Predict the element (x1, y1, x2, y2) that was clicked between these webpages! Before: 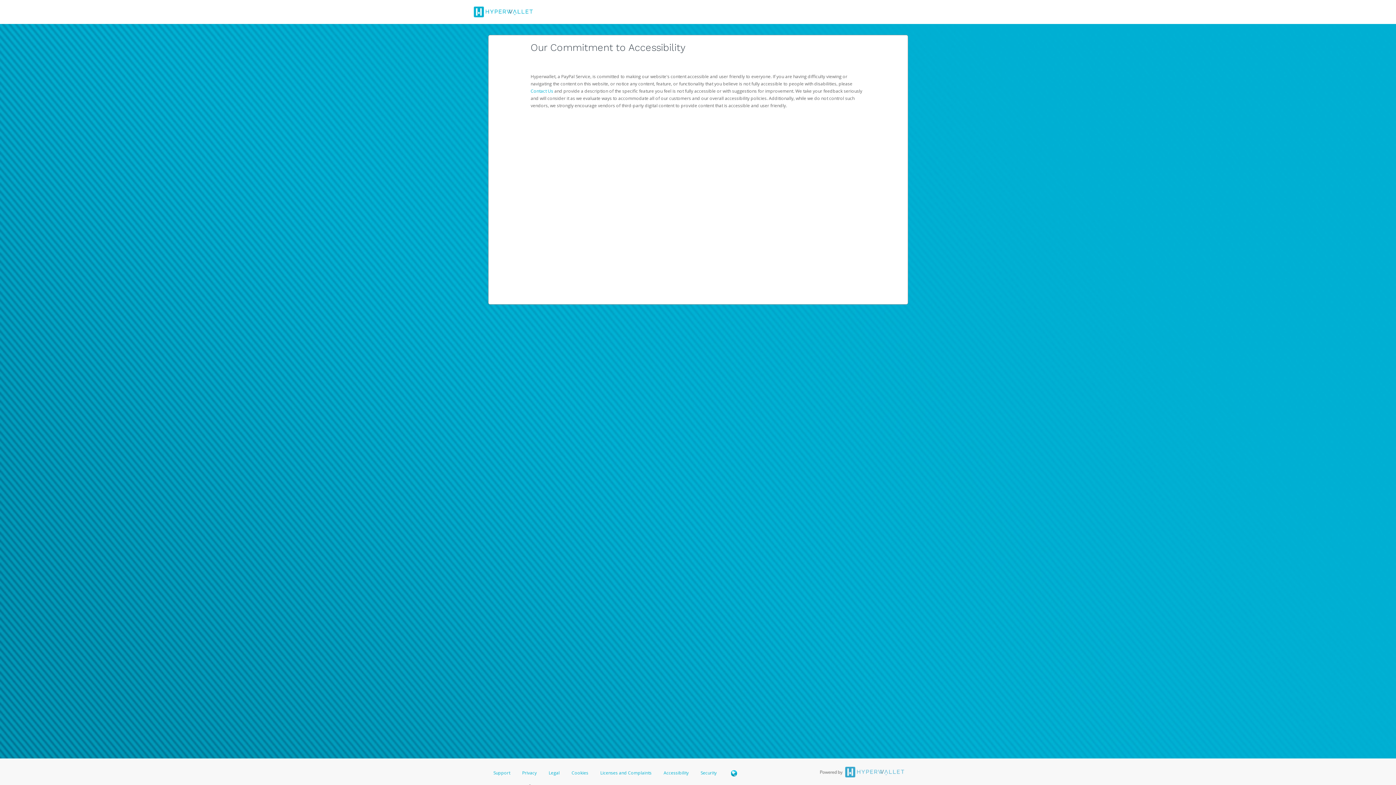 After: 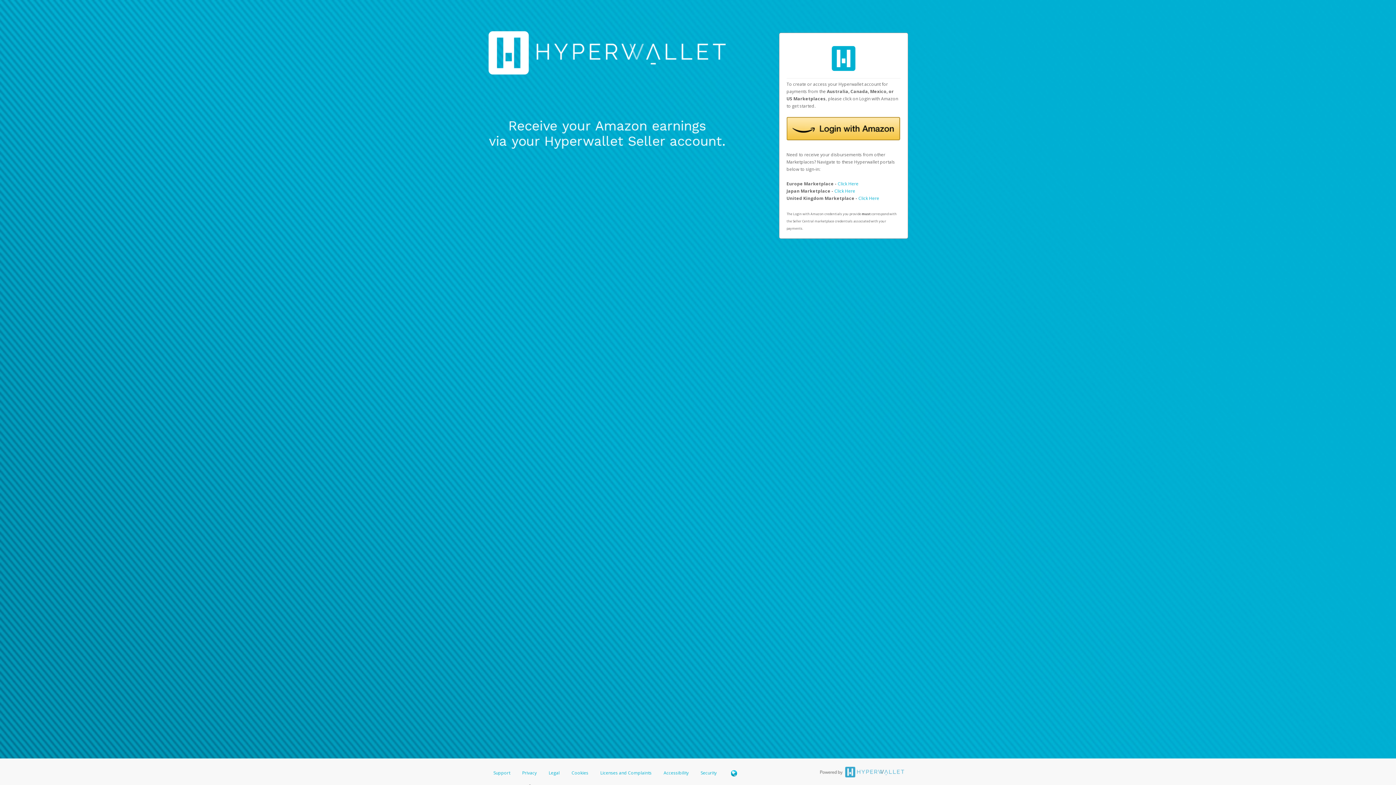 Action: bbox: (488, 3, 580, 20)